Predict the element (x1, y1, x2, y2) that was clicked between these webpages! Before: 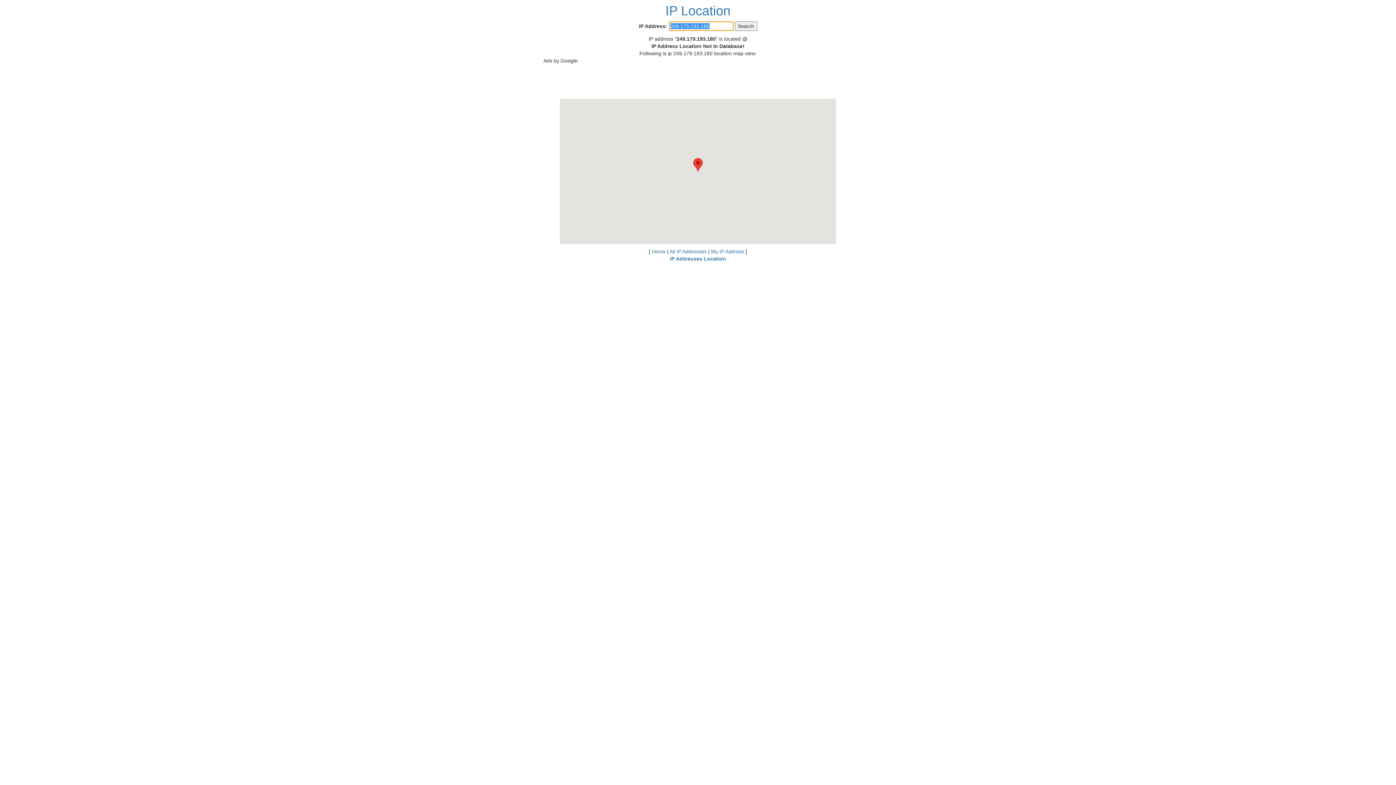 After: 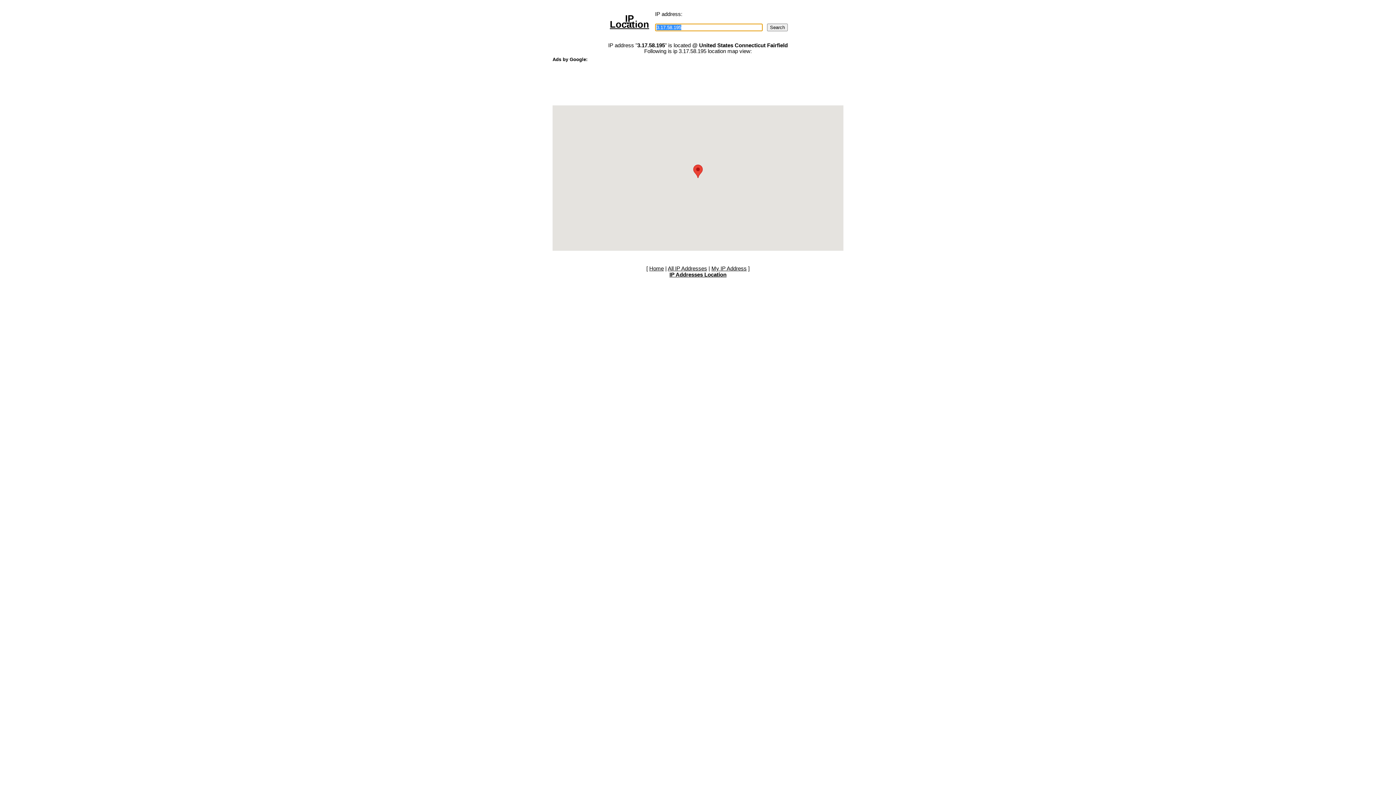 Action: bbox: (711, 248, 744, 254) label: My IP Address